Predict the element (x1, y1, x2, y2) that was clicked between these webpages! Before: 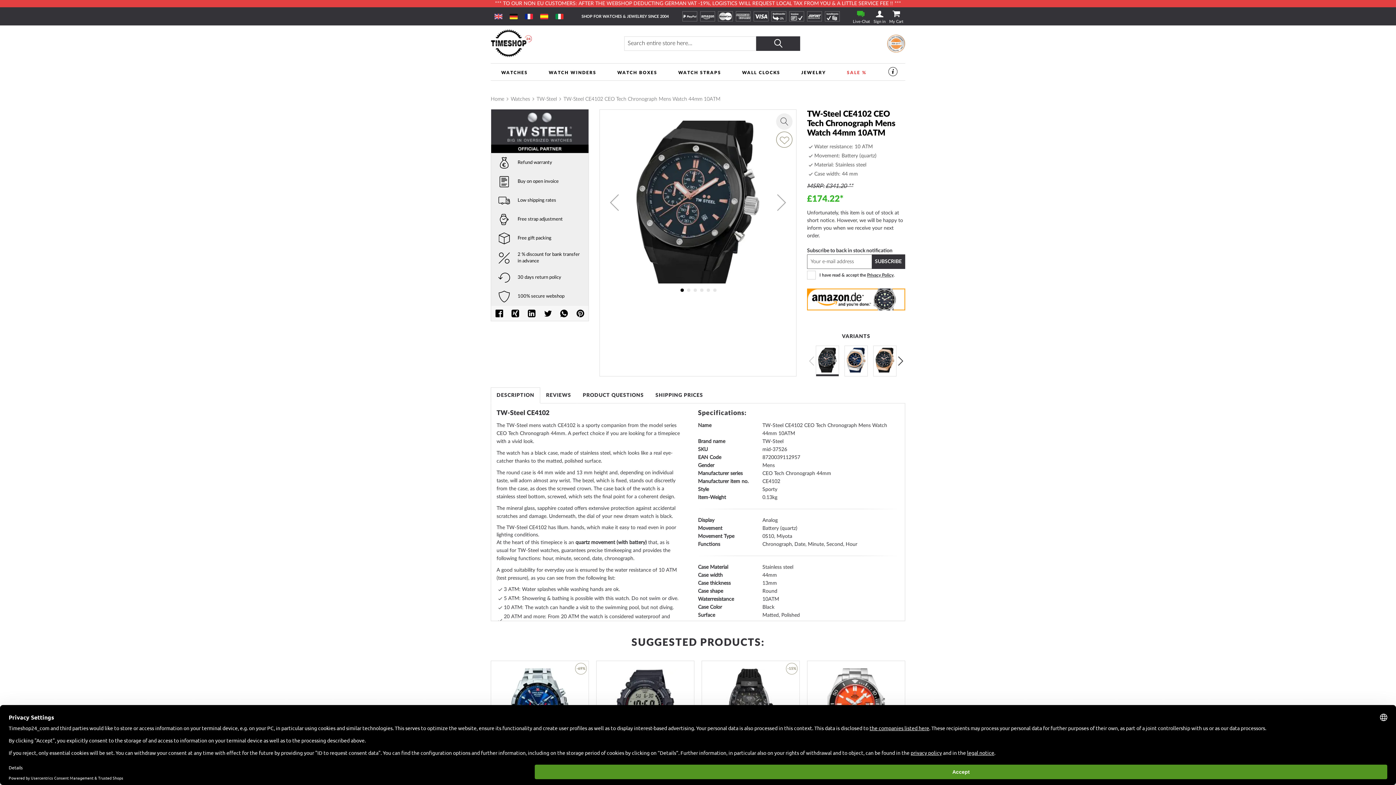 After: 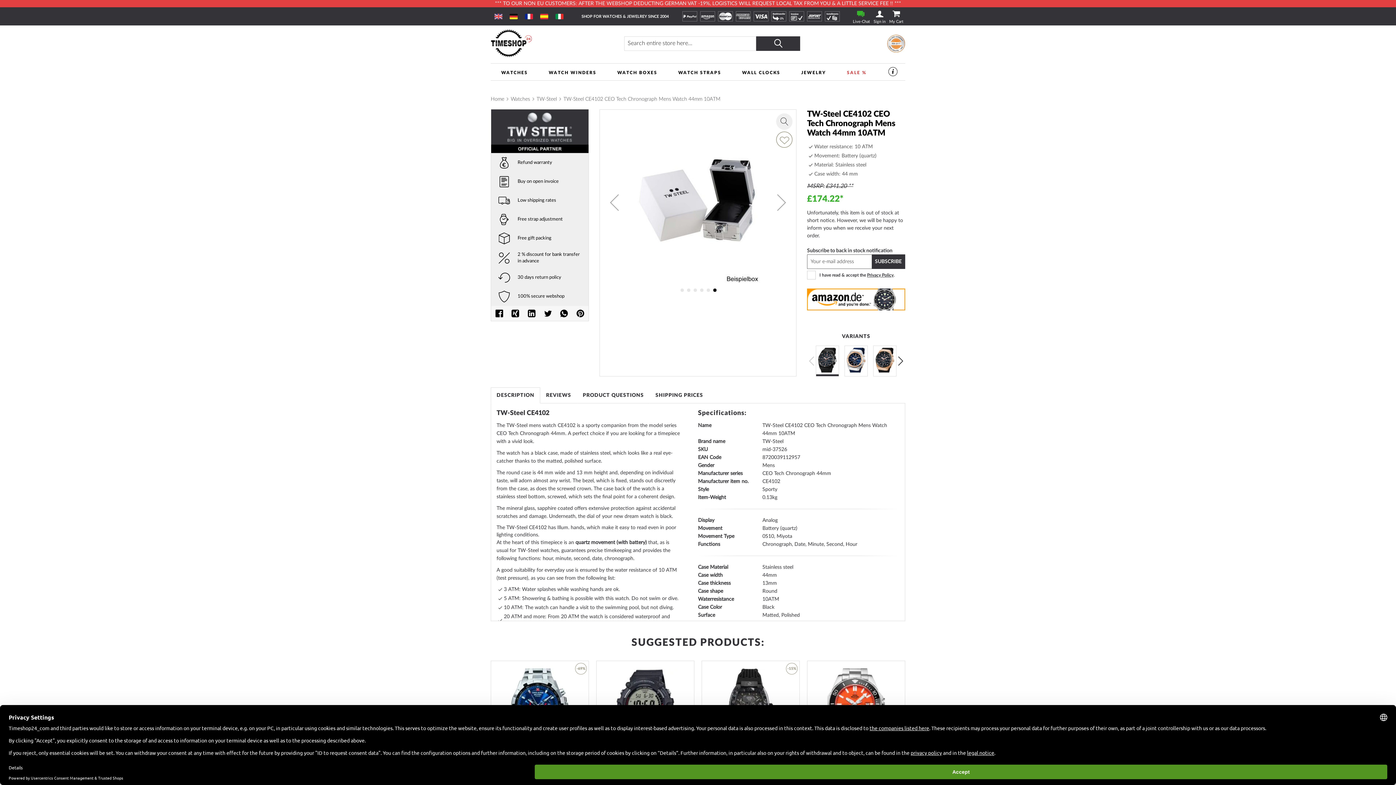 Action: label: Previous bbox: (600, 120, 629, 284)